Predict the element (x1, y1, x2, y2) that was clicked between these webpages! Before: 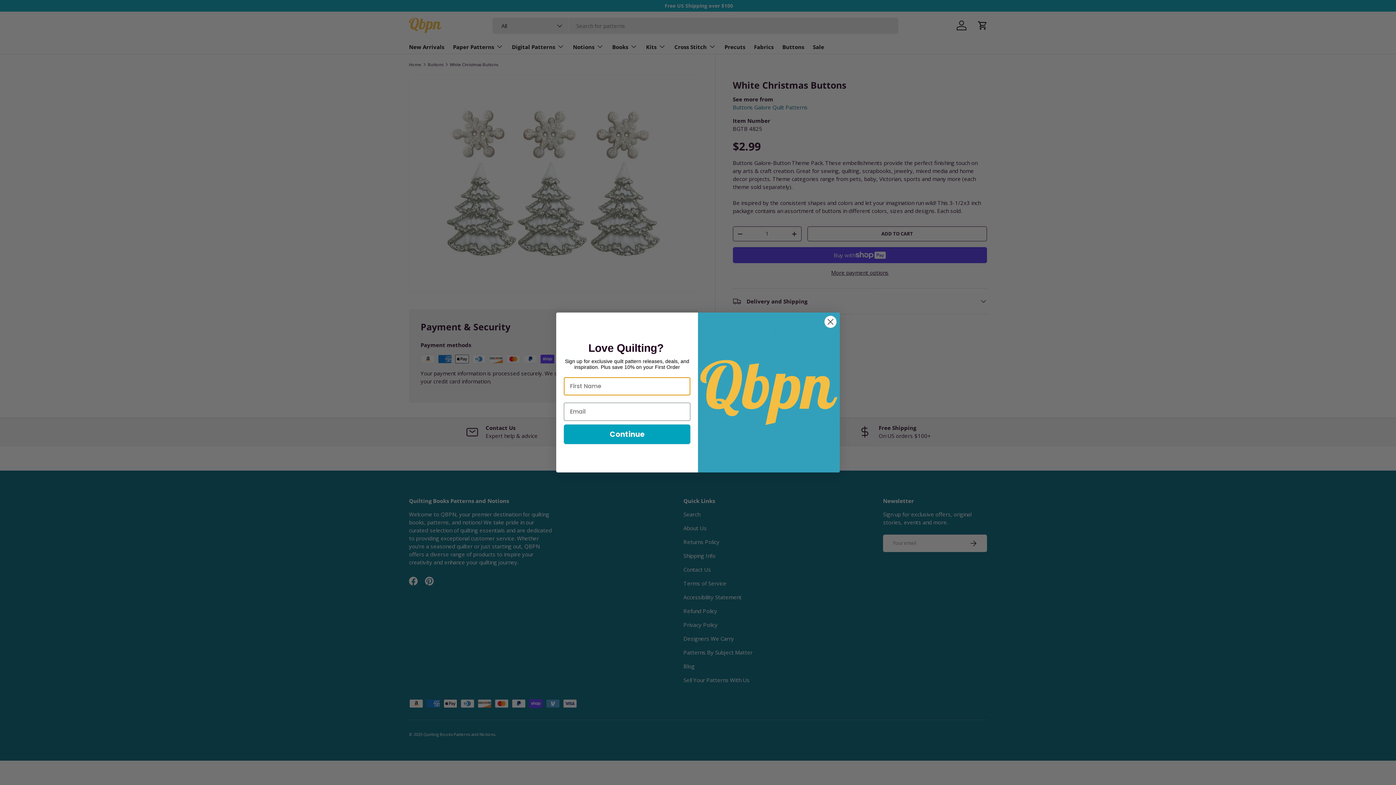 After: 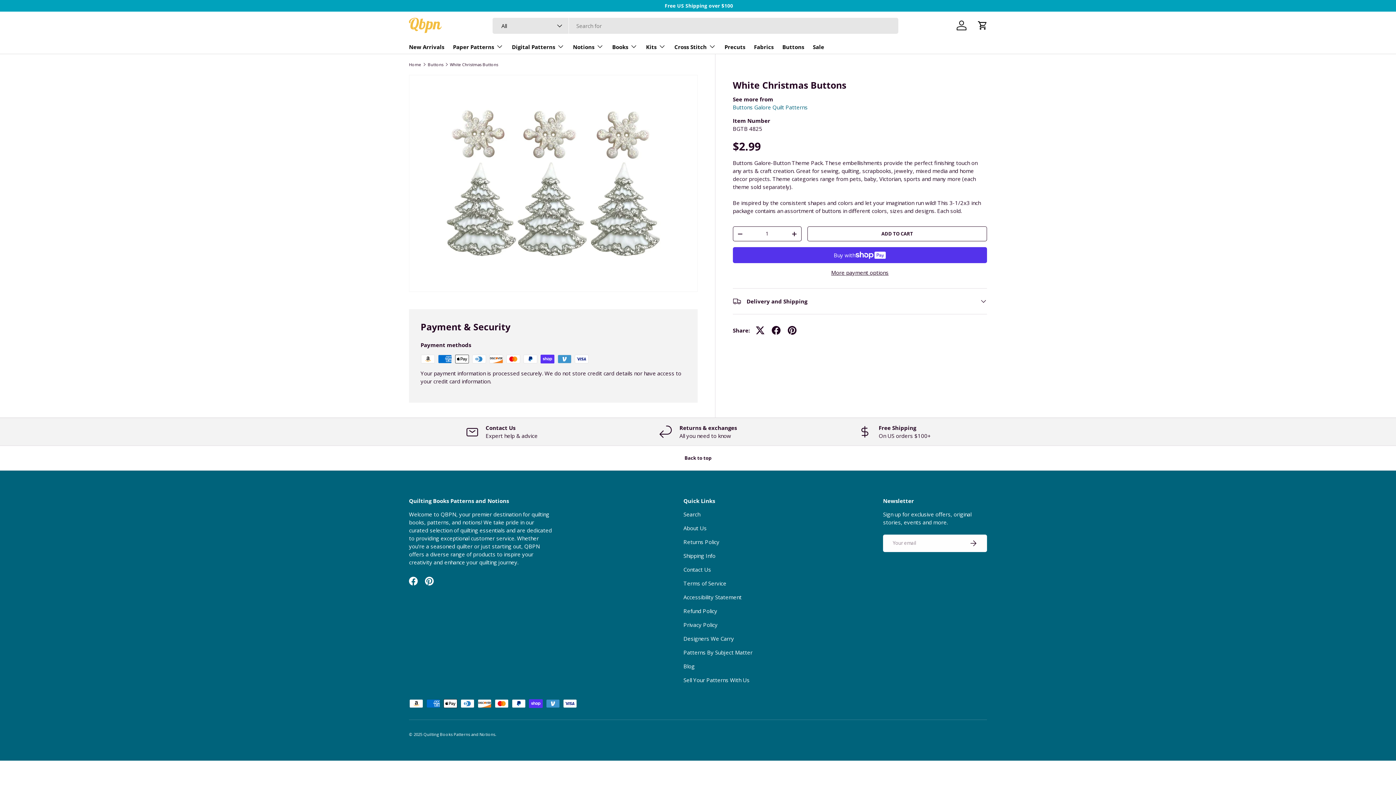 Action: label: Close dialog bbox: (824, 315, 837, 328)